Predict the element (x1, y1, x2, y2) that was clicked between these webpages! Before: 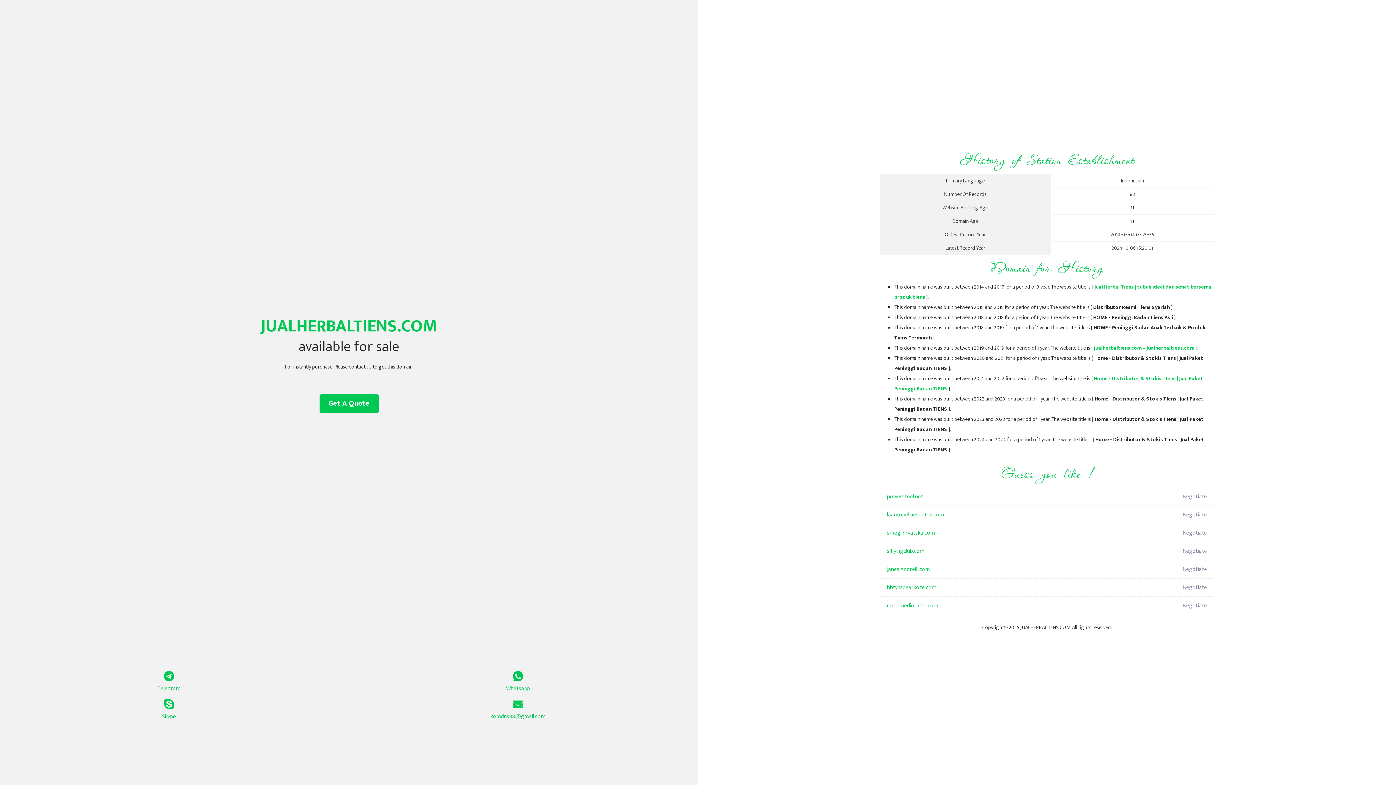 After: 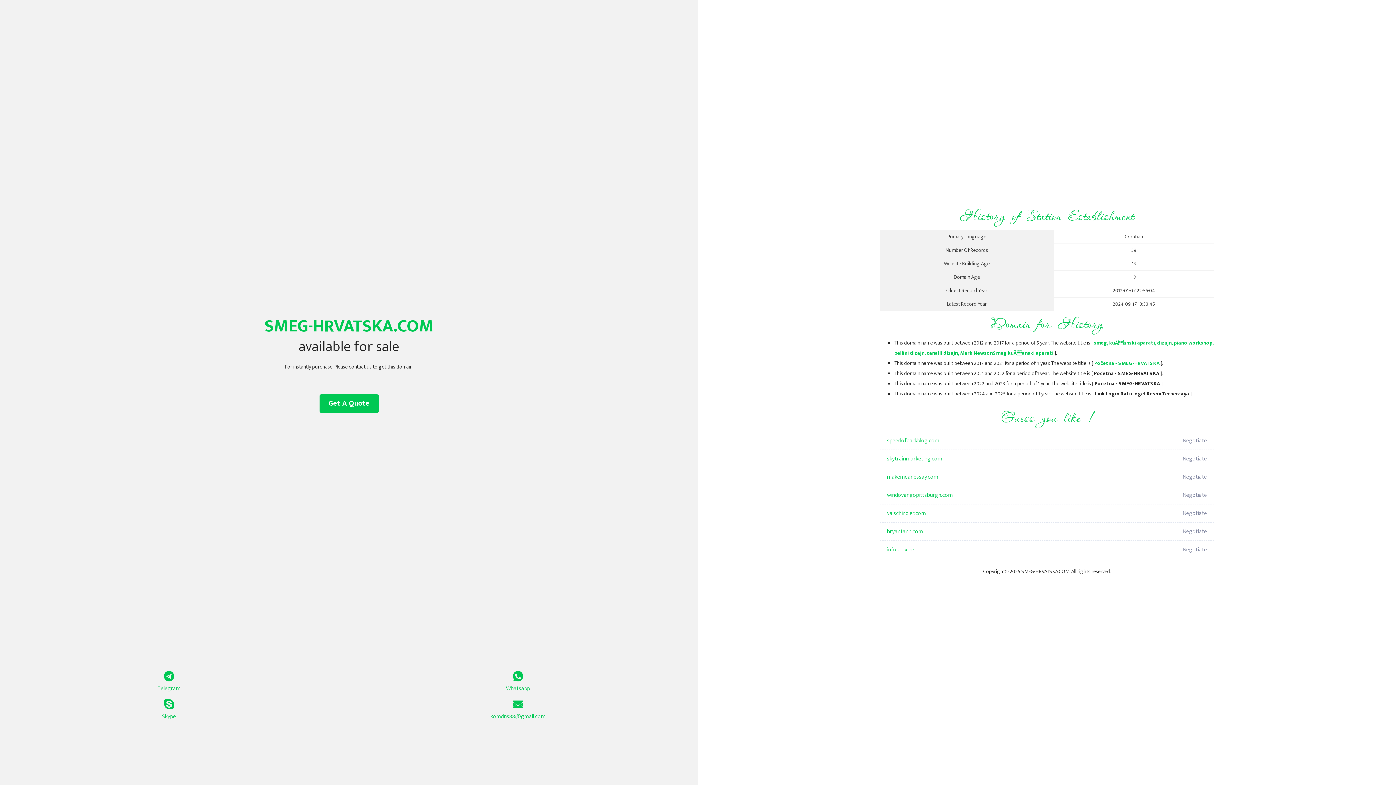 Action: label: smeg-hrvatska.com bbox: (887, 524, 1098, 542)